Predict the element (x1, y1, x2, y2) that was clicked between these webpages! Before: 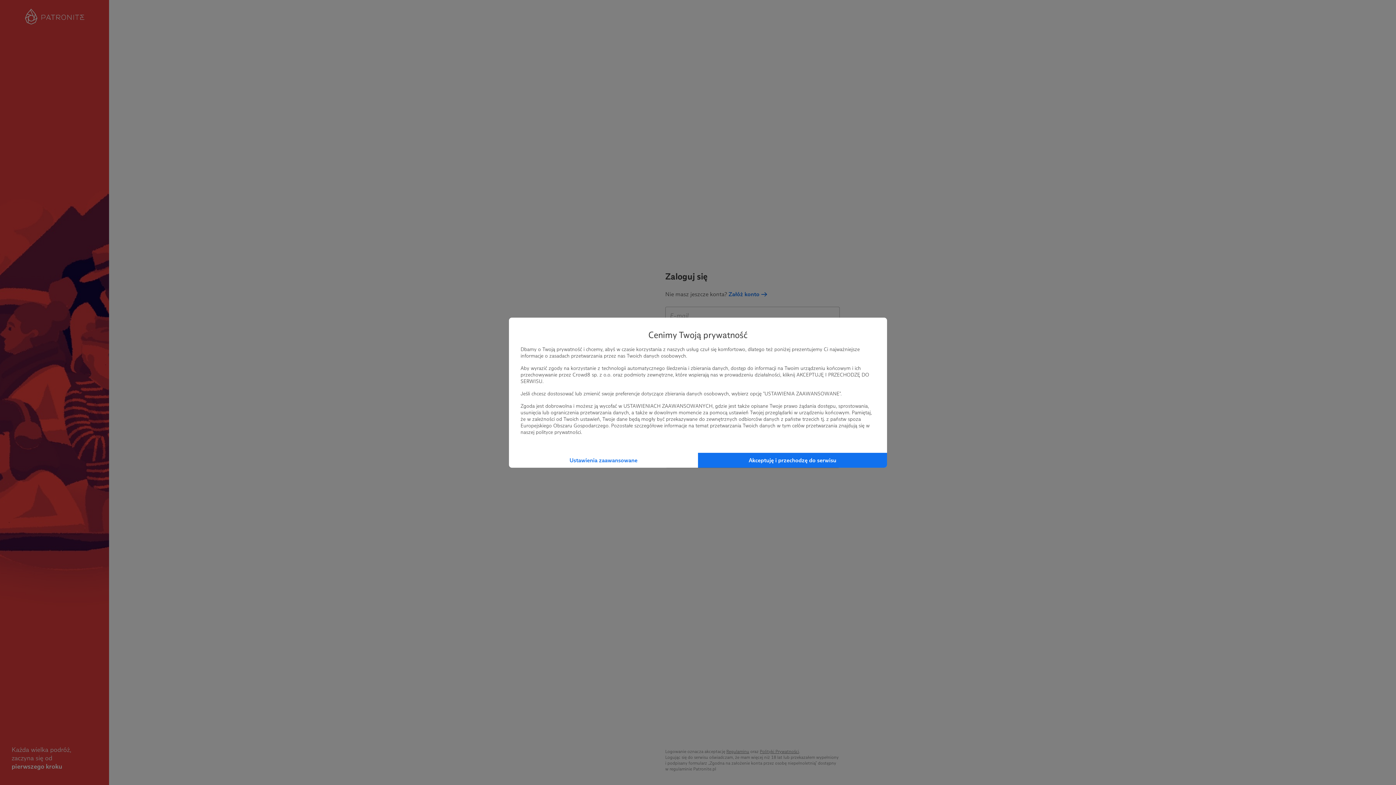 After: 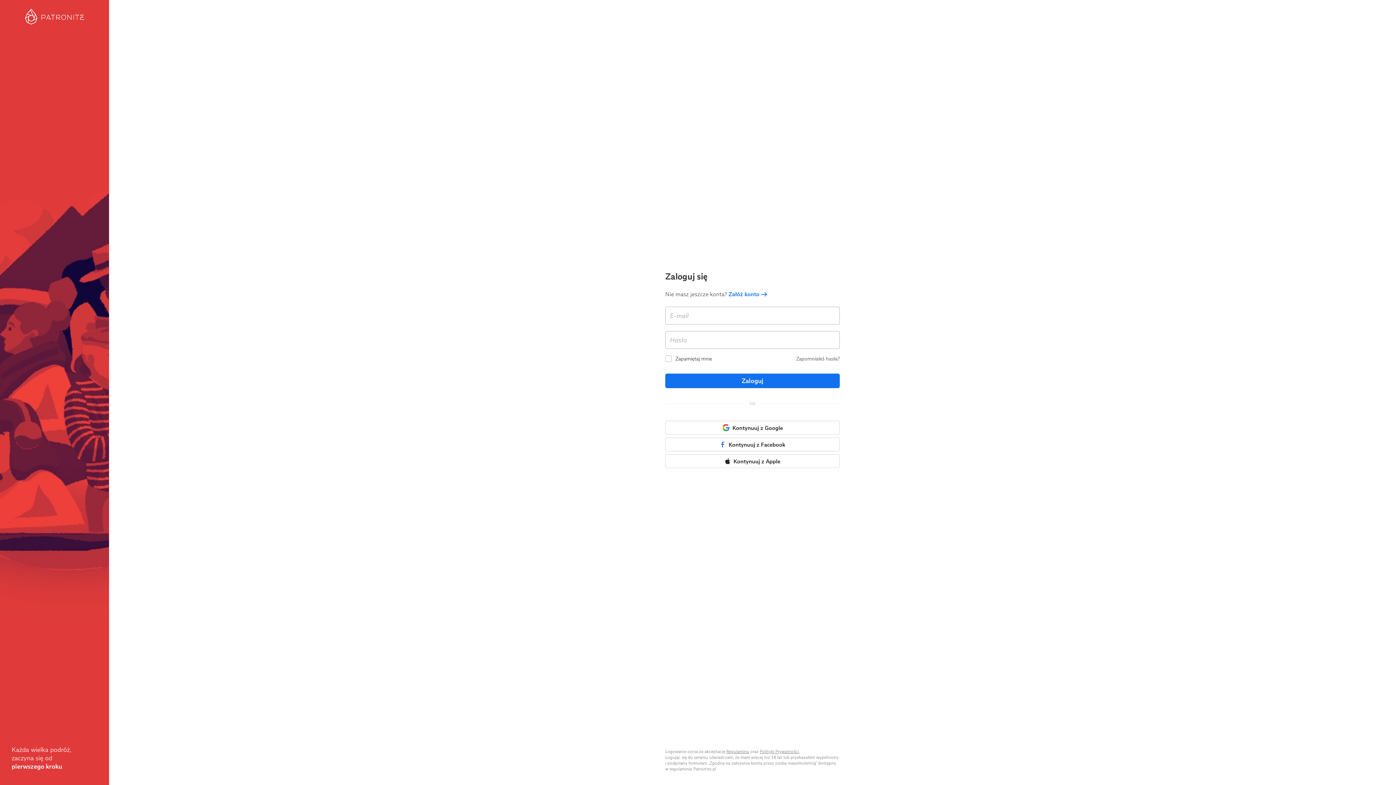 Action: bbox: (698, 452, 887, 467) label: Akceptuję i przechodzę do serwisu